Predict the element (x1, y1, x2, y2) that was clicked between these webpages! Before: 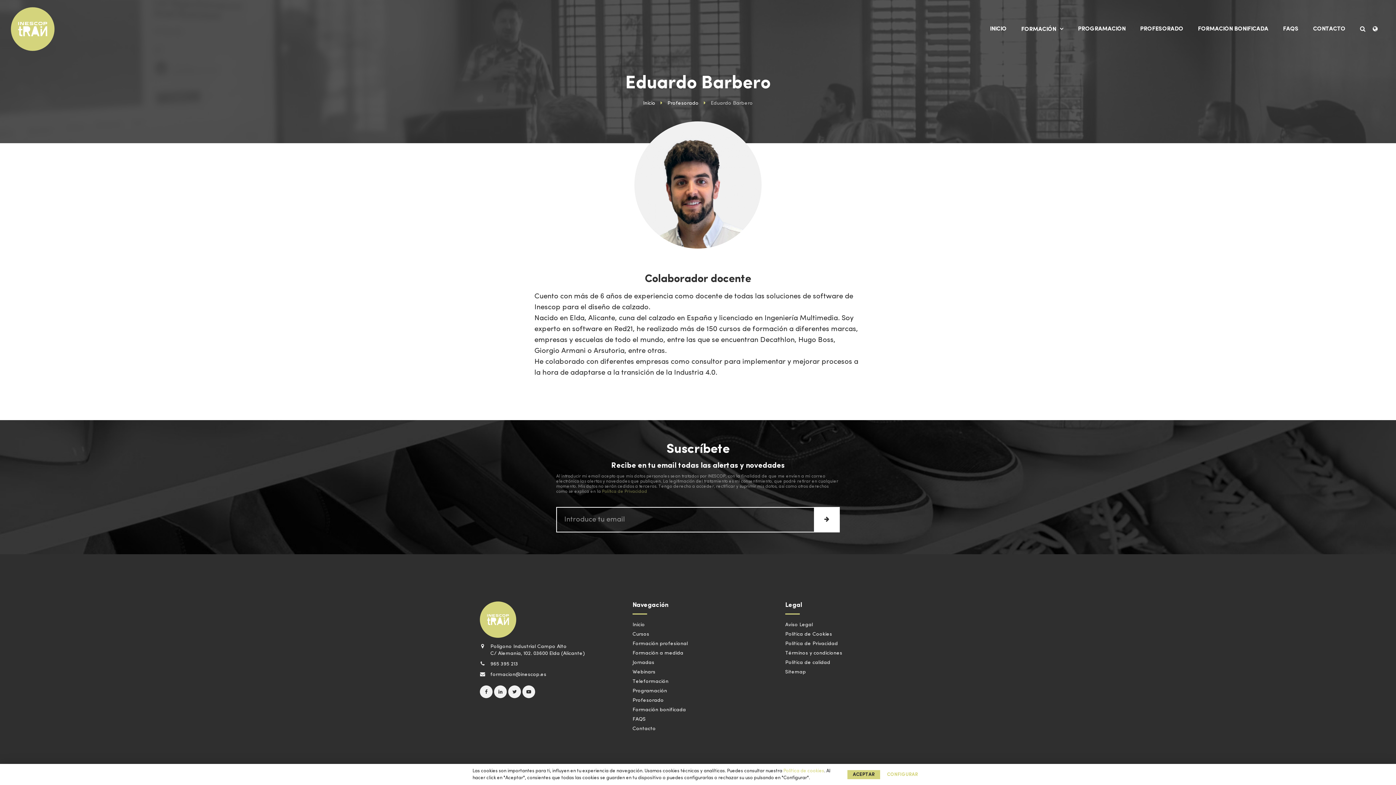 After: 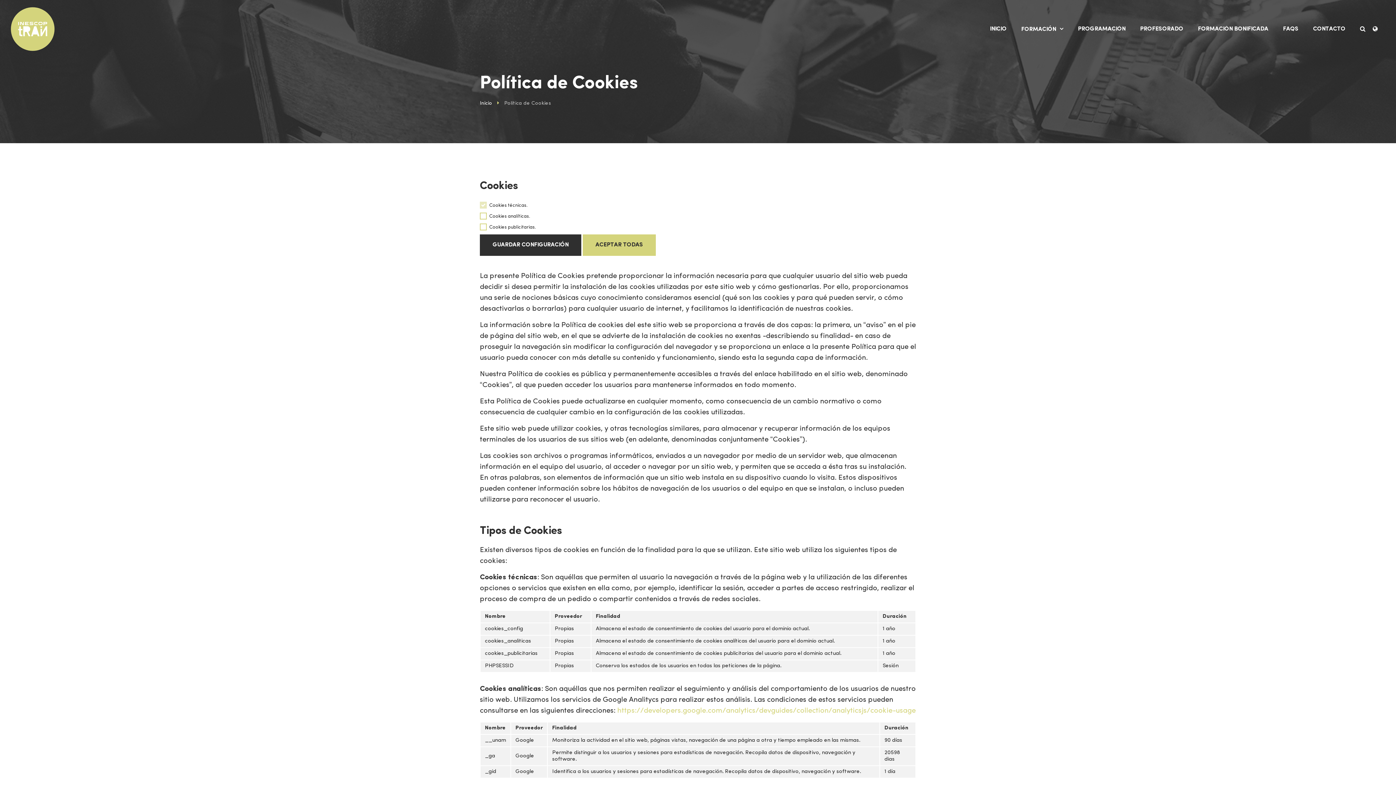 Action: bbox: (881, 770, 923, 779) label: CONFIGURAR